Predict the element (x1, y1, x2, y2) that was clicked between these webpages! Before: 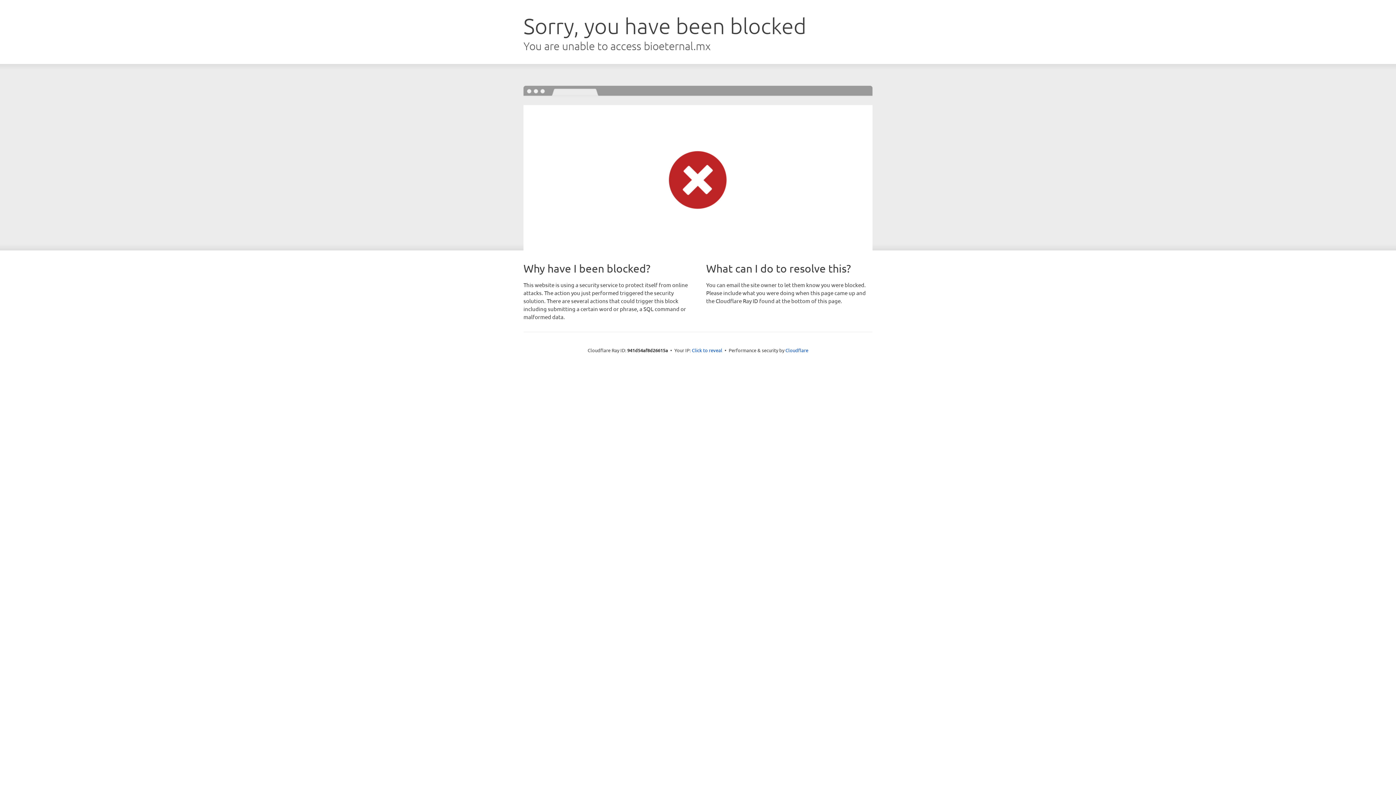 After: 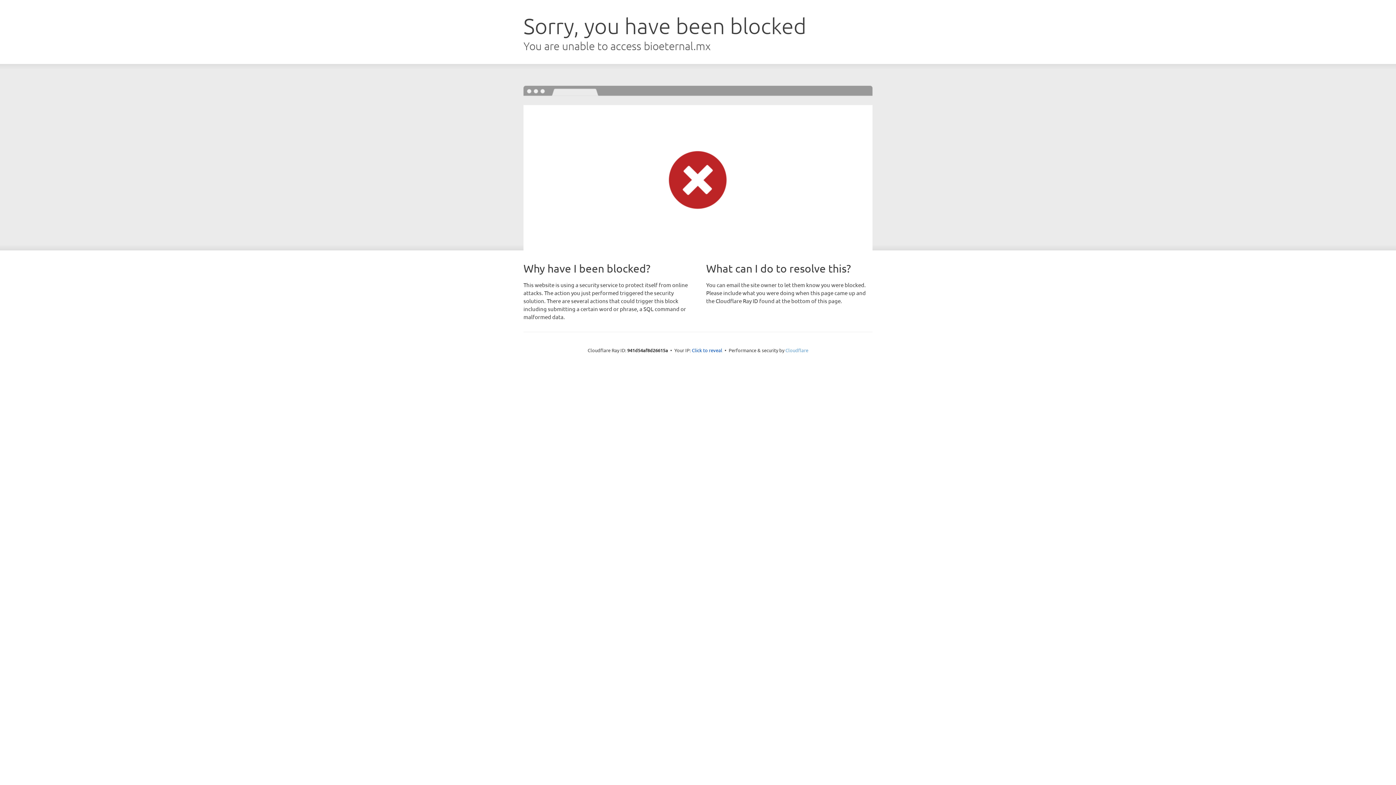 Action: label: Cloudflare bbox: (785, 347, 808, 353)